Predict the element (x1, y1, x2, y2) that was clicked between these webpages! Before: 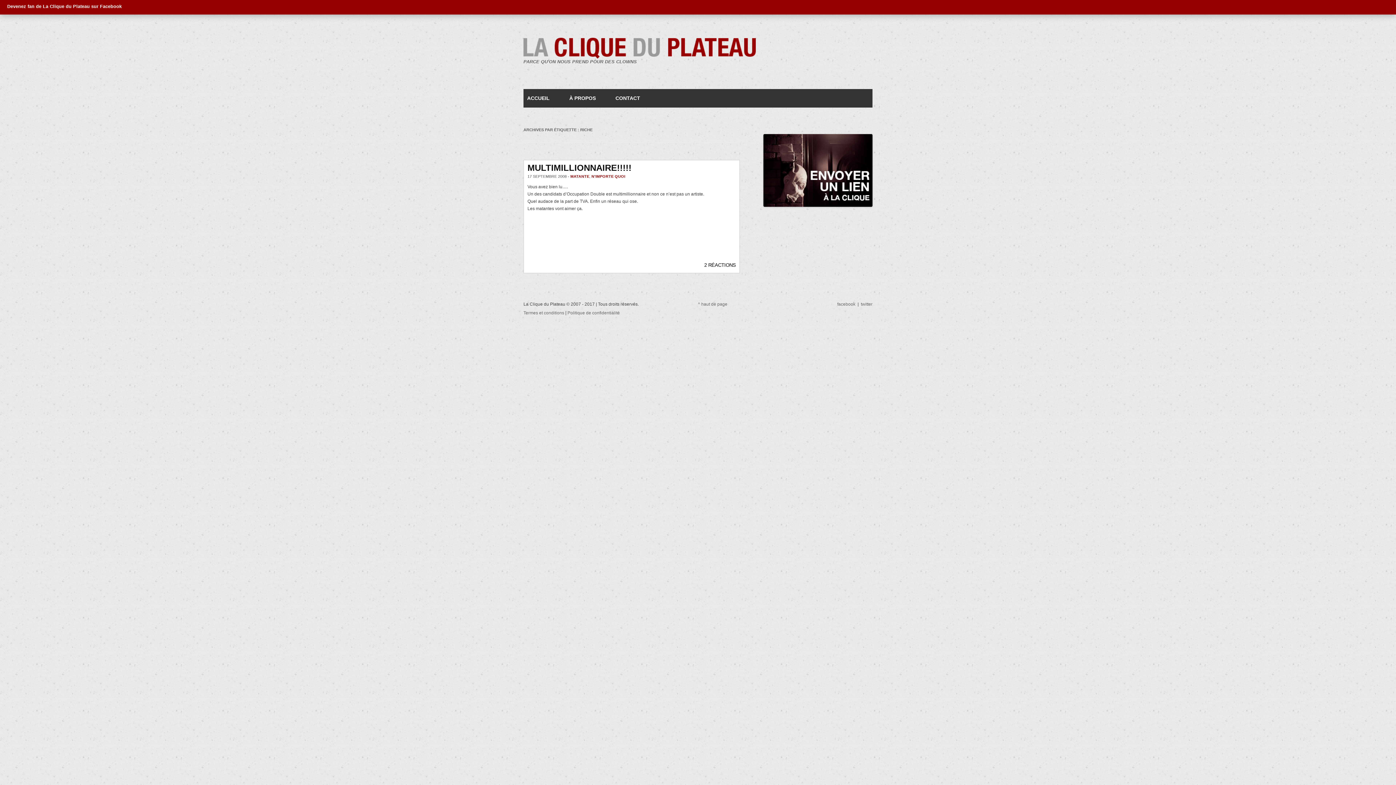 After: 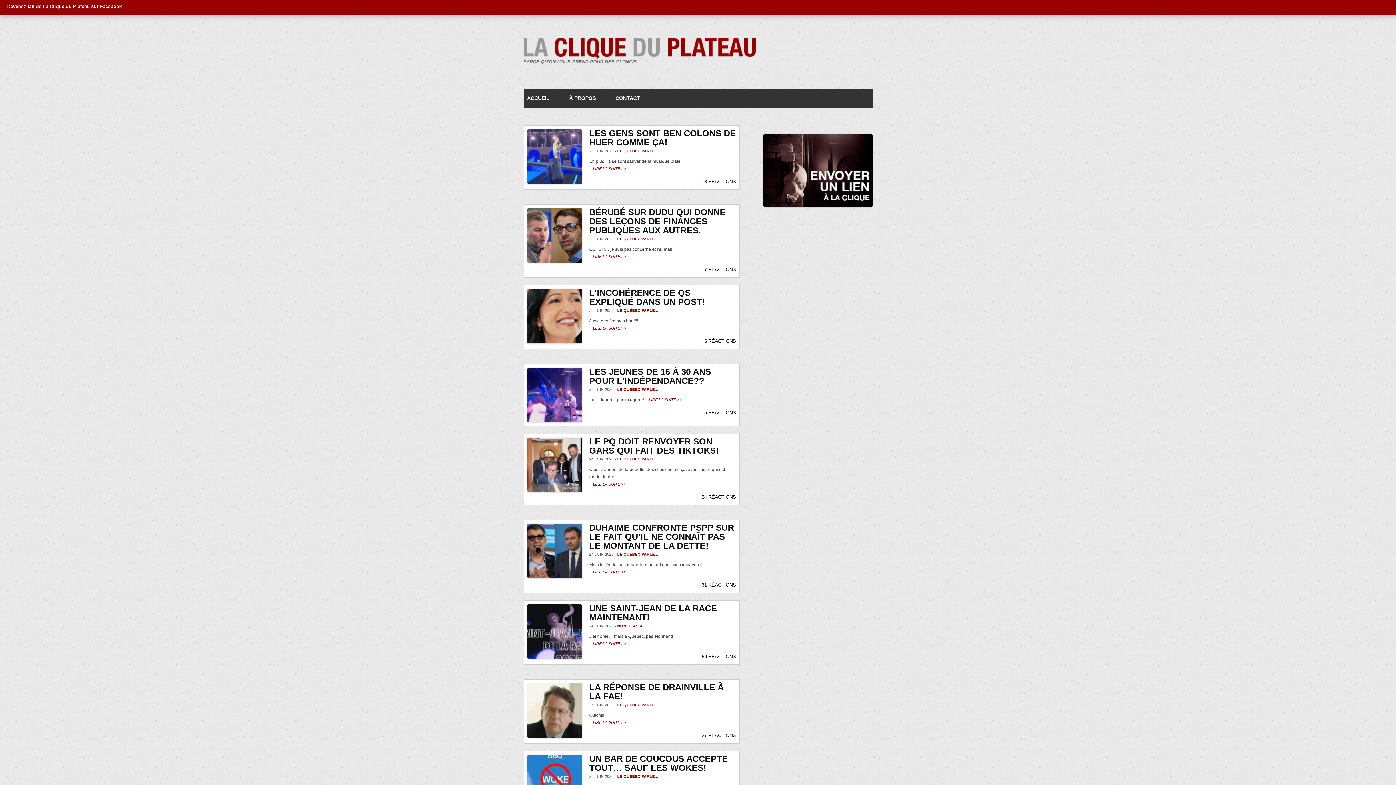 Action: bbox: (523, 37, 872, 58)